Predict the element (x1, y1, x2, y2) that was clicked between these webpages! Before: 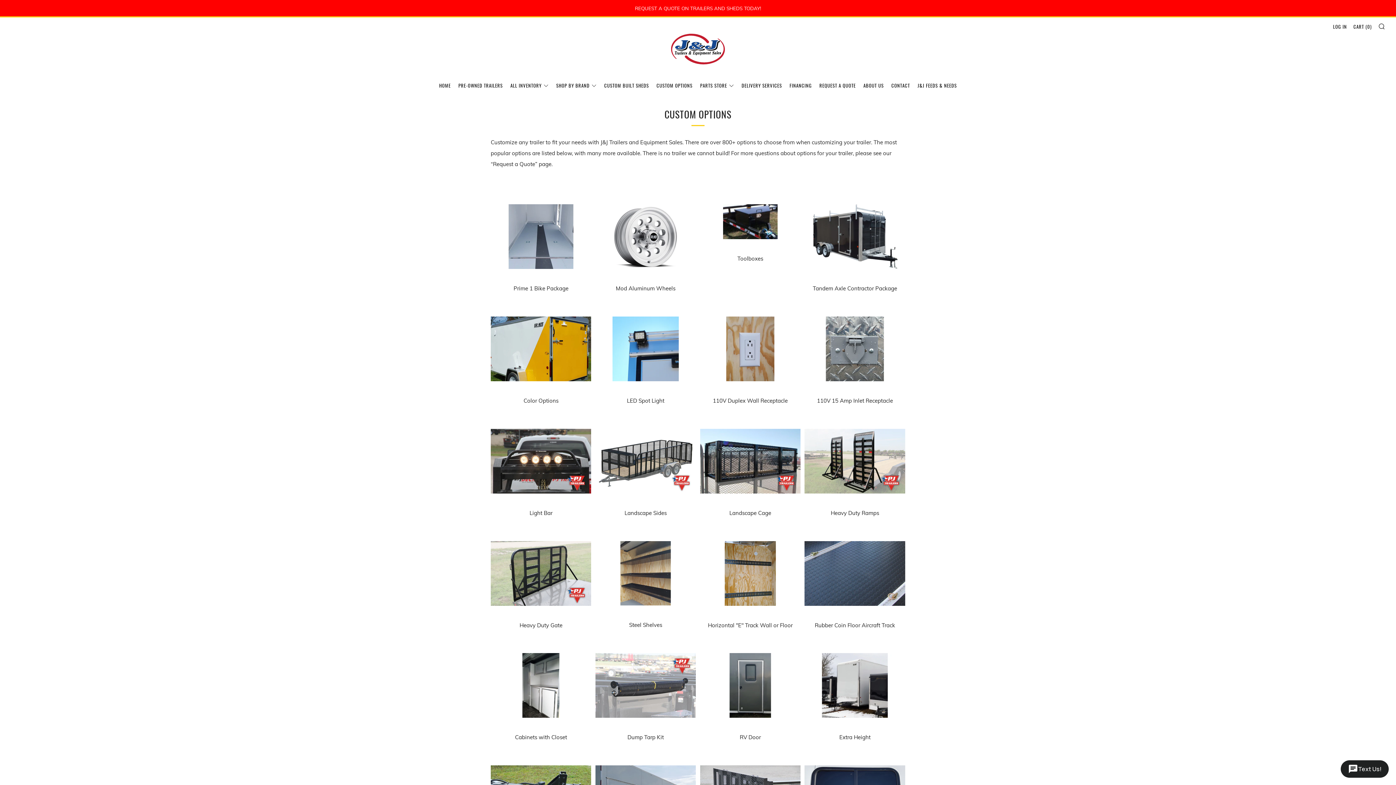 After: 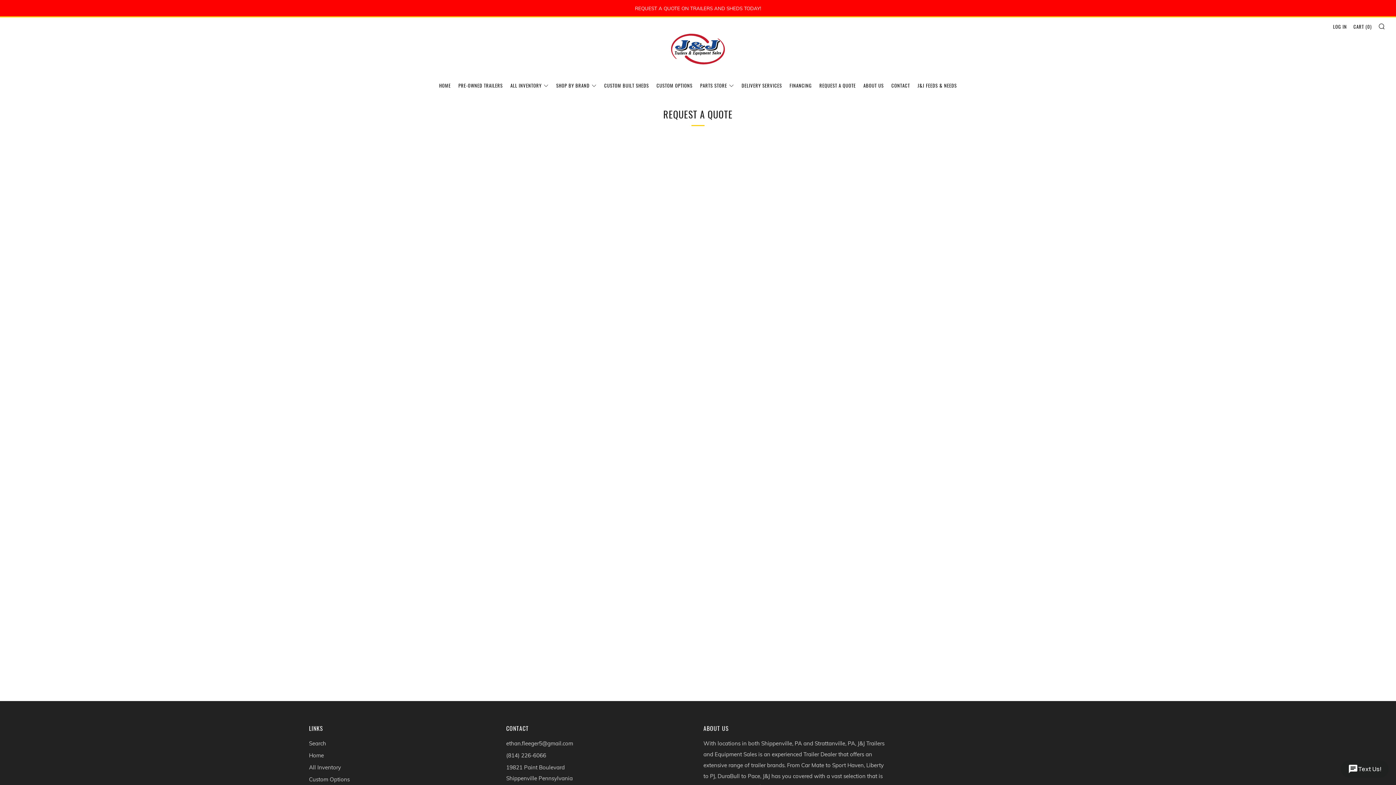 Action: label: REQUEST A QUOTE bbox: (819, 79, 856, 91)